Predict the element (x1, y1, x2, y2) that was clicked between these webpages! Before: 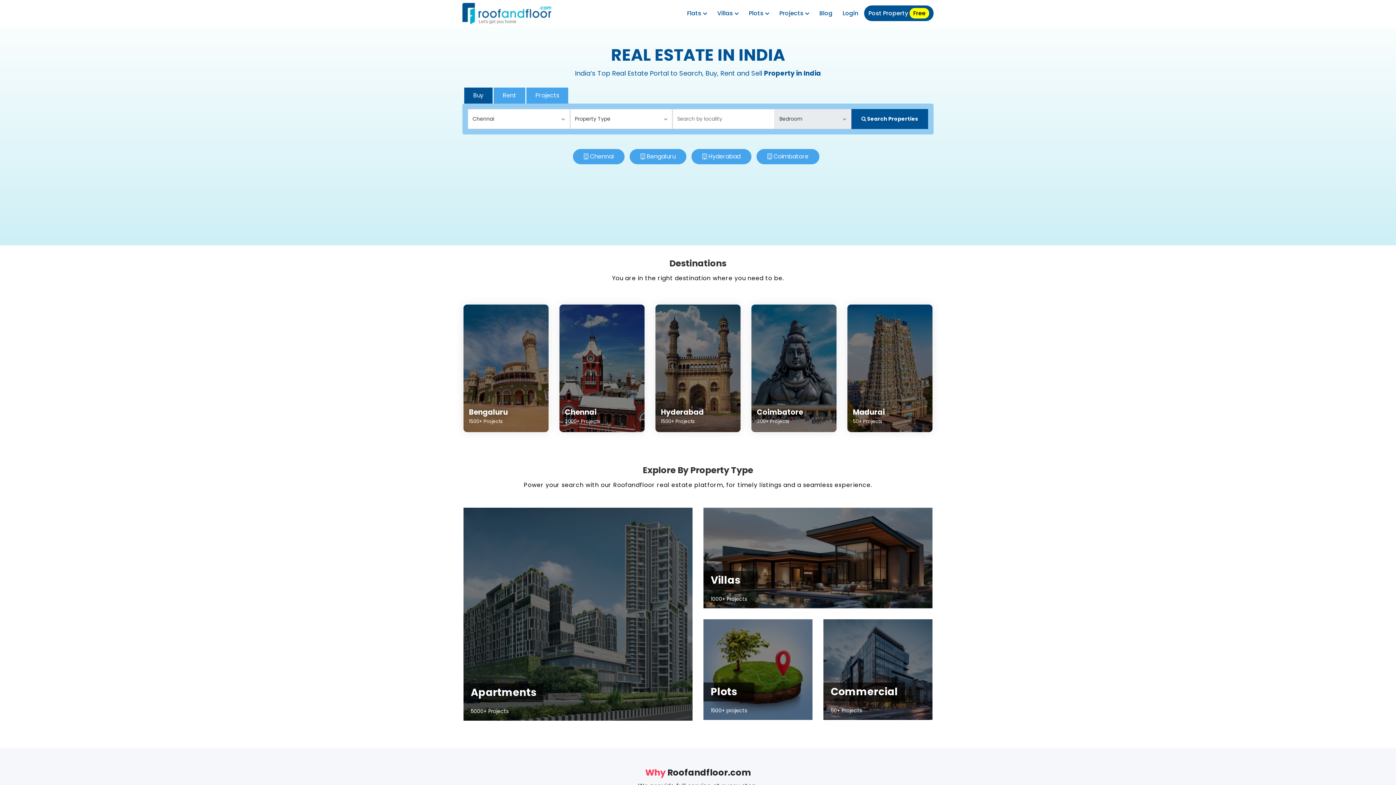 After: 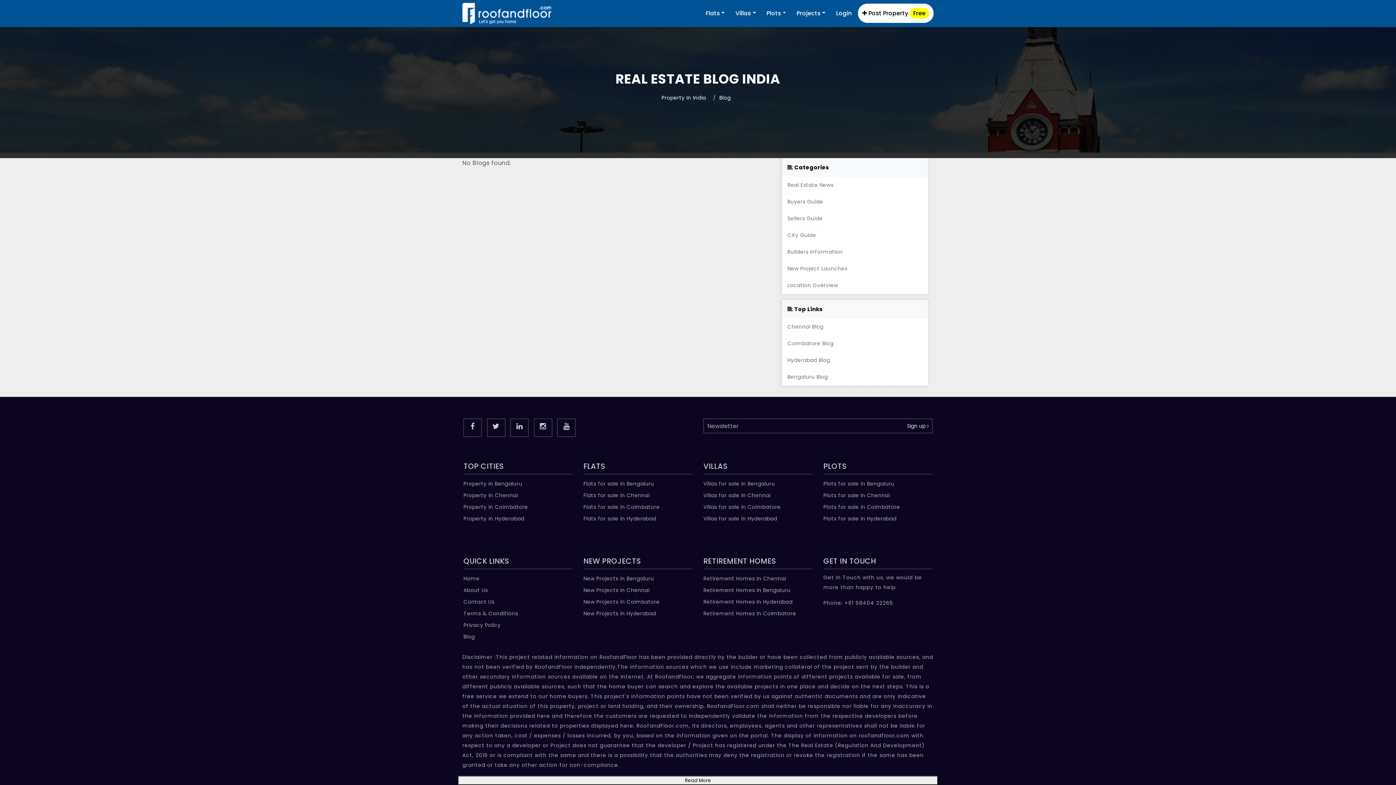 Action: bbox: (815, 5, 837, 21) label: Blog